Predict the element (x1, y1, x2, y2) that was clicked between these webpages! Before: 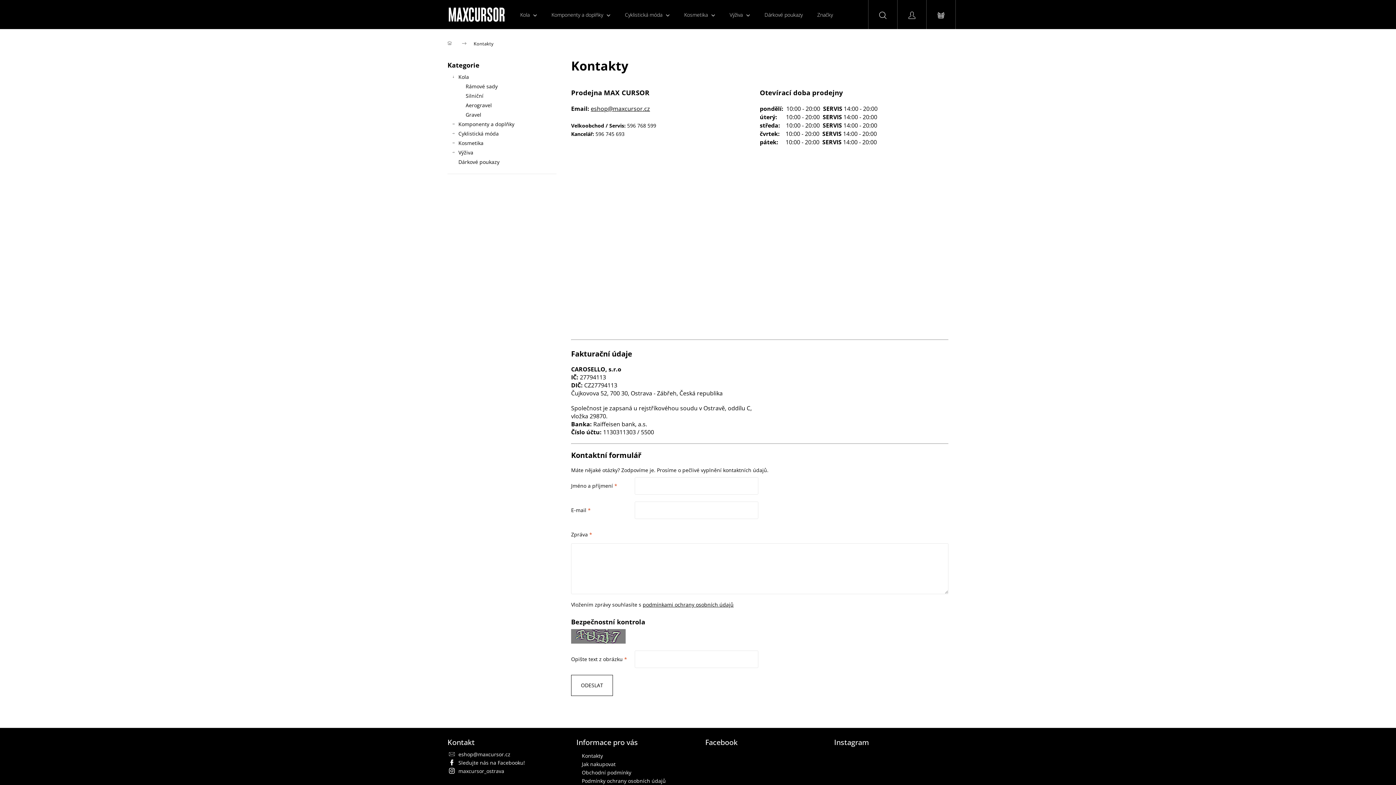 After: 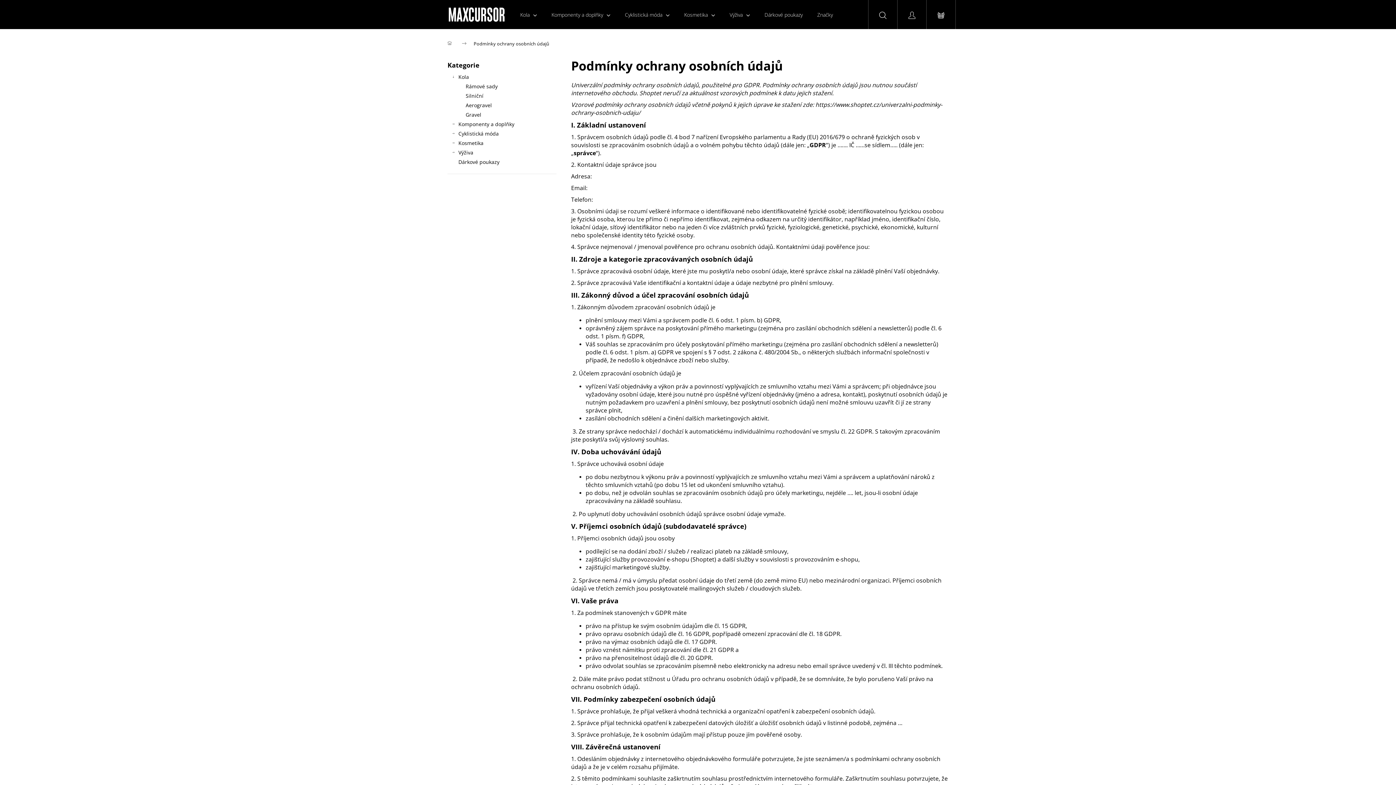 Action: bbox: (582, 777, 666, 784) label: Podmínky ochrany osobních údajů